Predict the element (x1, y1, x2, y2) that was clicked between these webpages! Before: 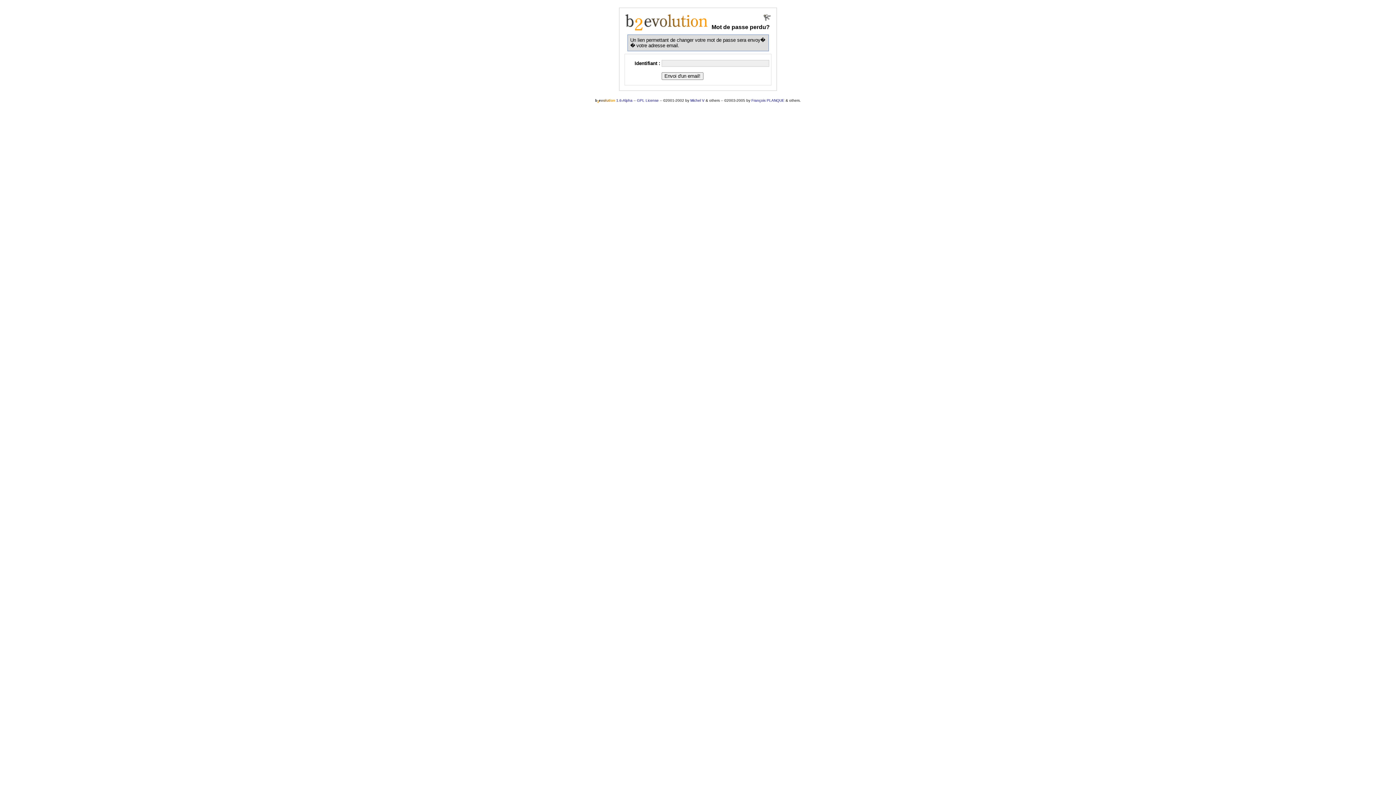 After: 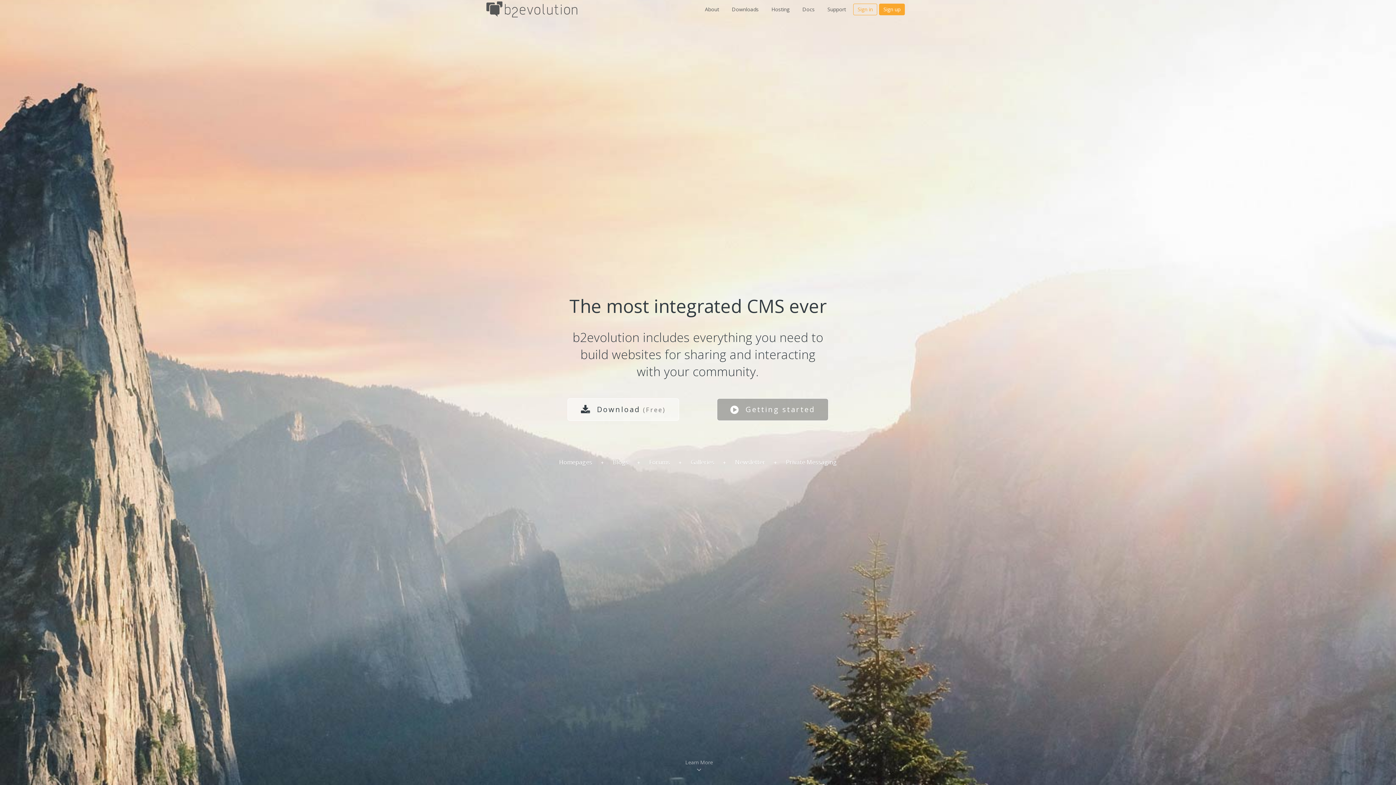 Action: bbox: (624, 22, 708, 33)